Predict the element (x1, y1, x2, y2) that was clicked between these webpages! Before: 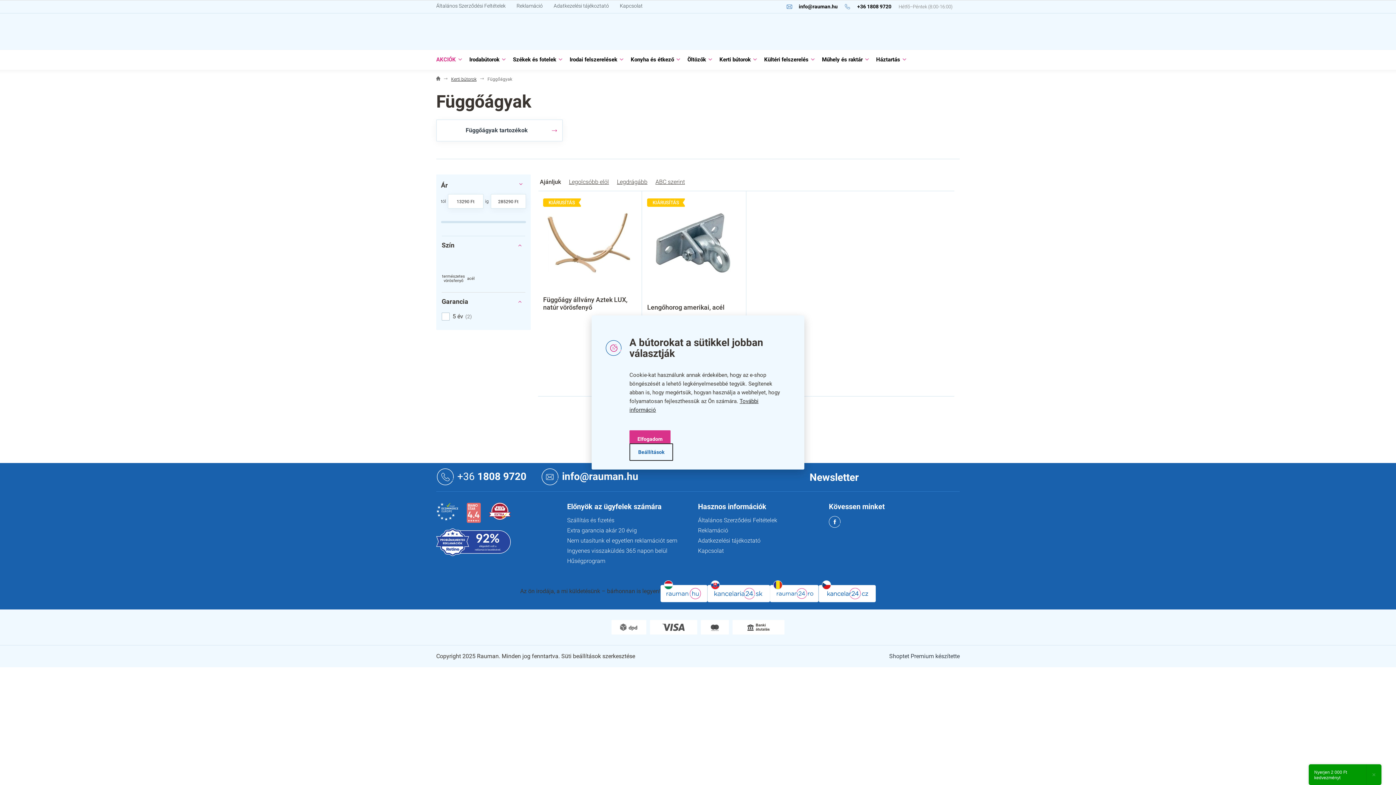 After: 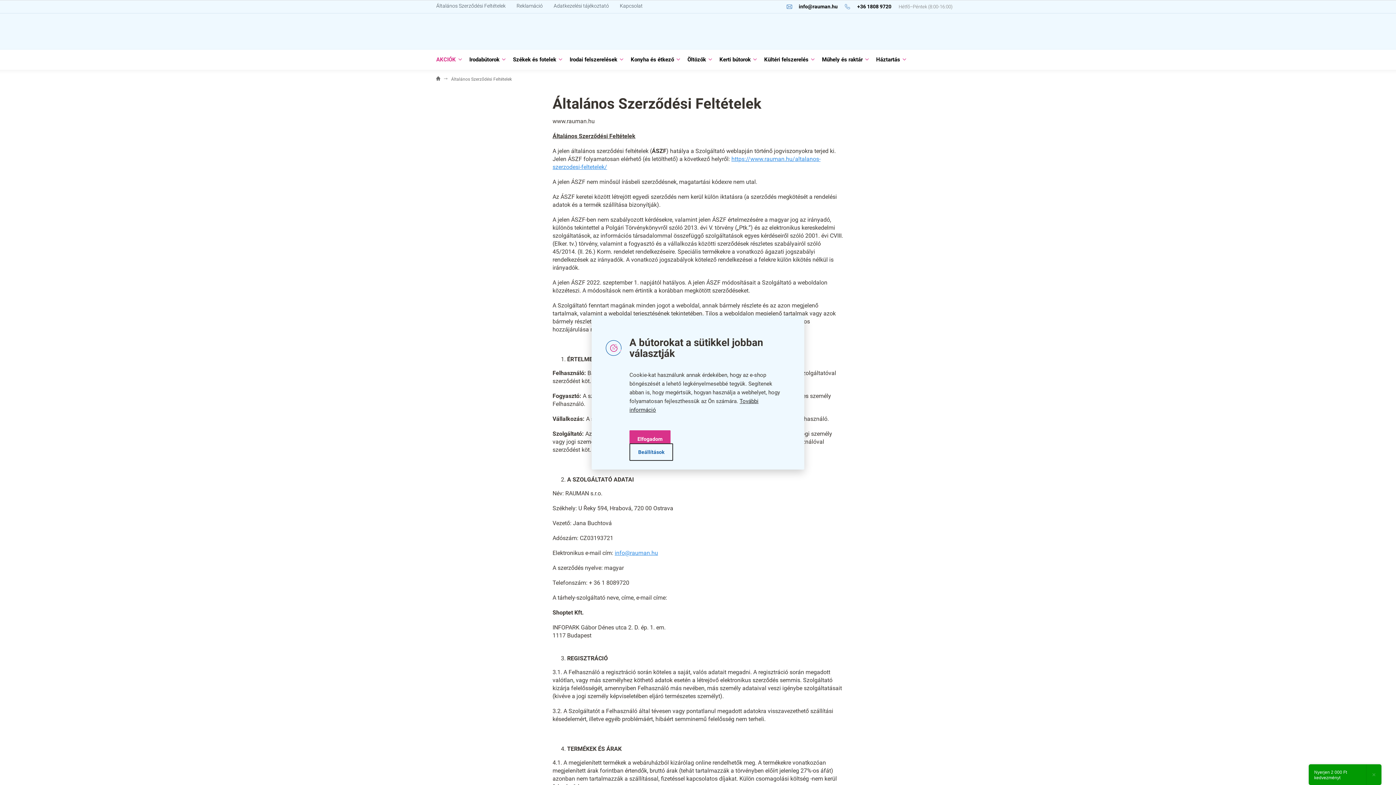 Action: bbox: (436, 0, 511, 11) label: Általános Szerződési Feltételek